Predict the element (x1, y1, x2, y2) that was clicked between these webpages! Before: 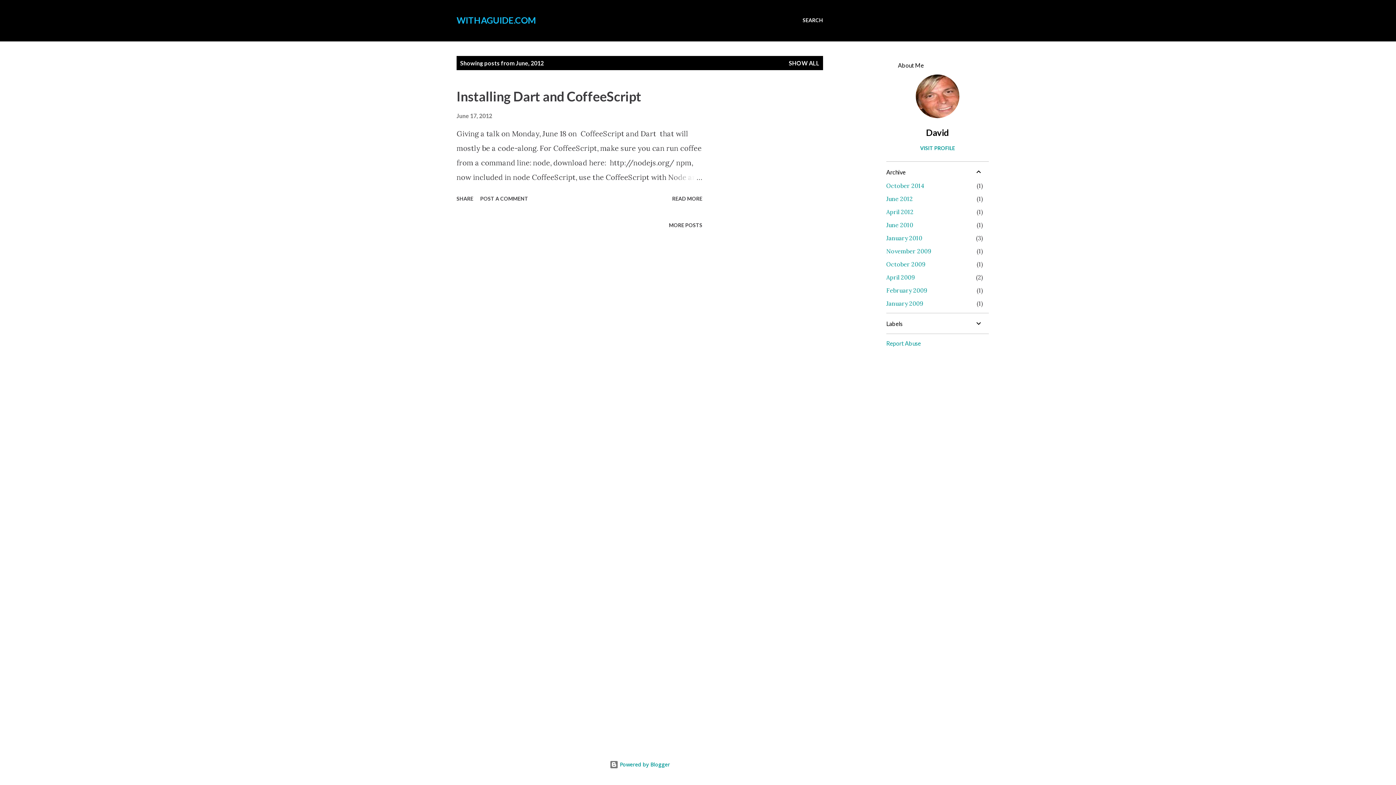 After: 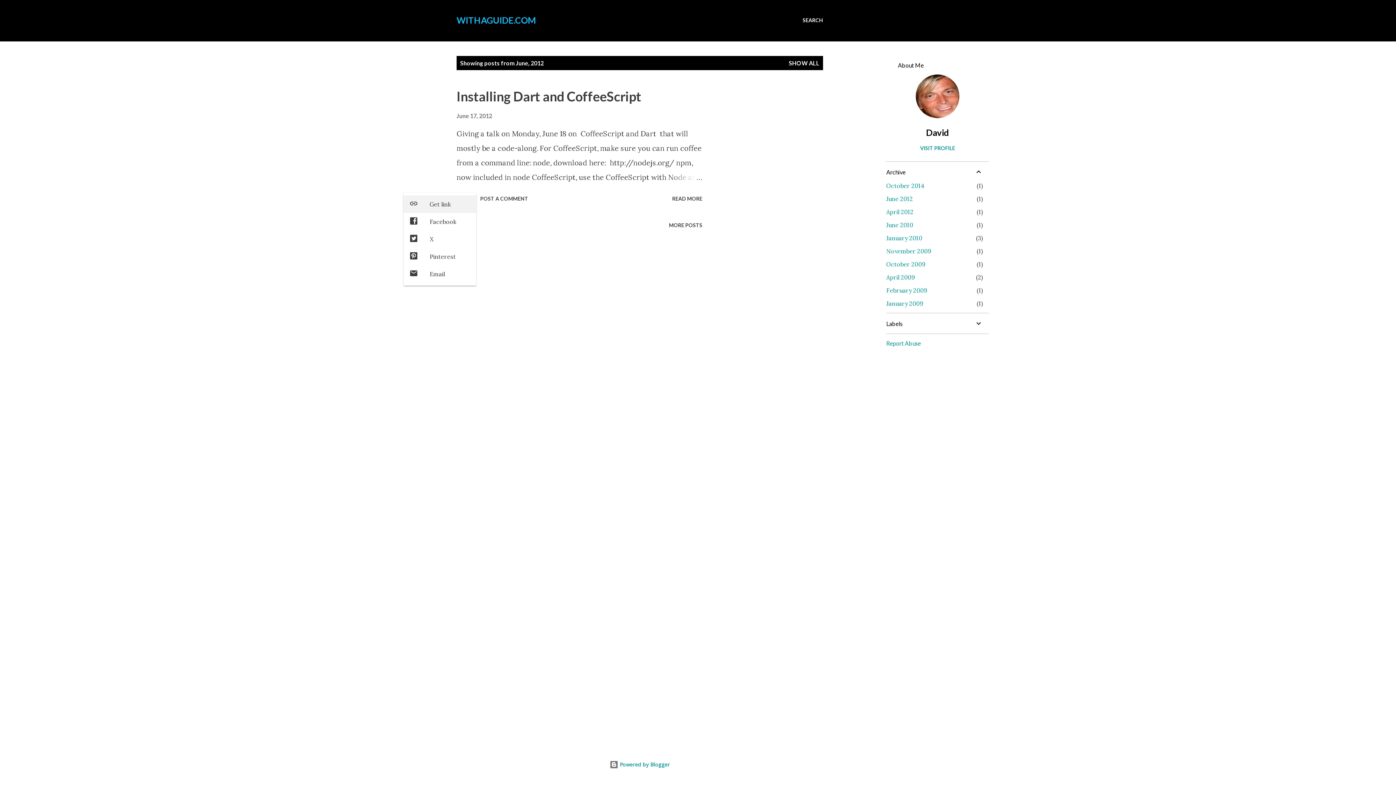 Action: bbox: (453, 192, 476, 204) label: Share